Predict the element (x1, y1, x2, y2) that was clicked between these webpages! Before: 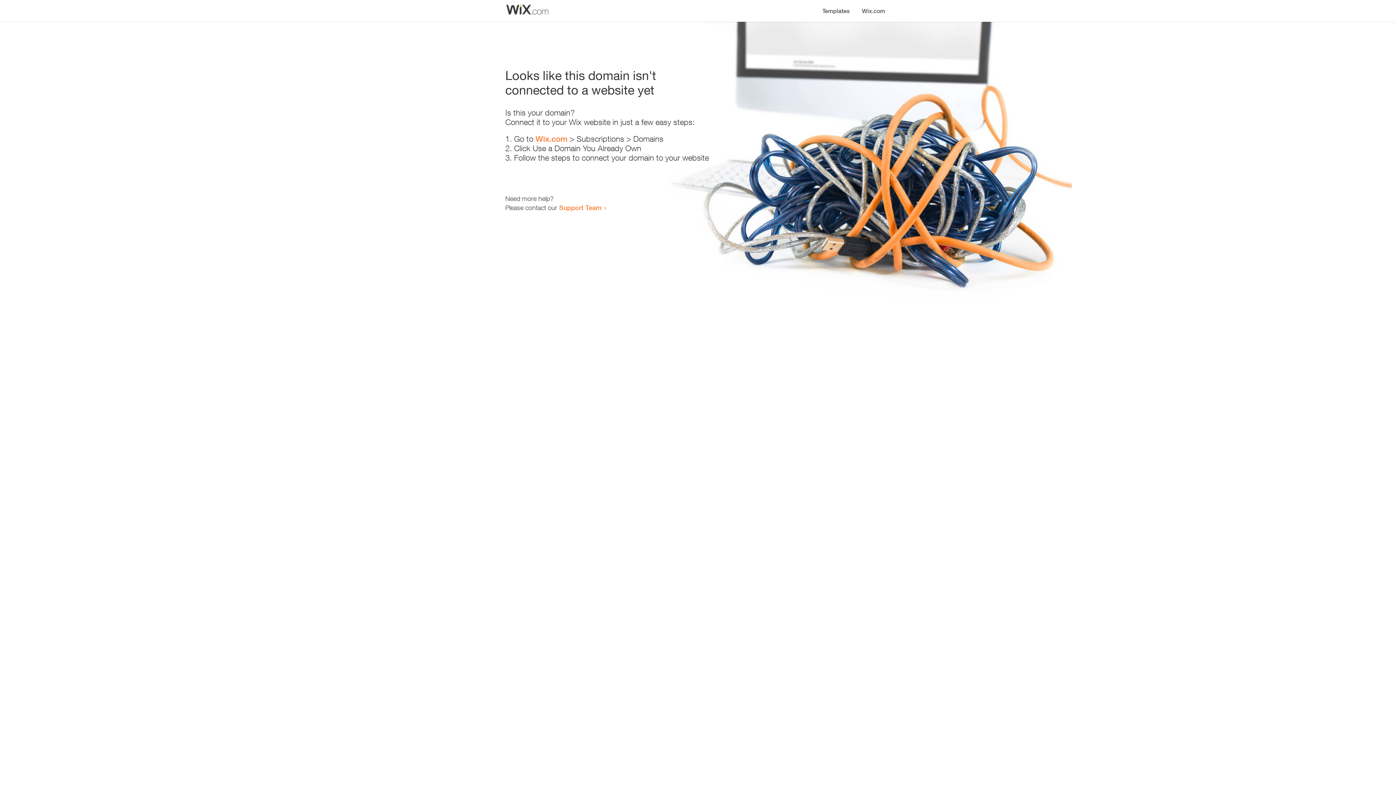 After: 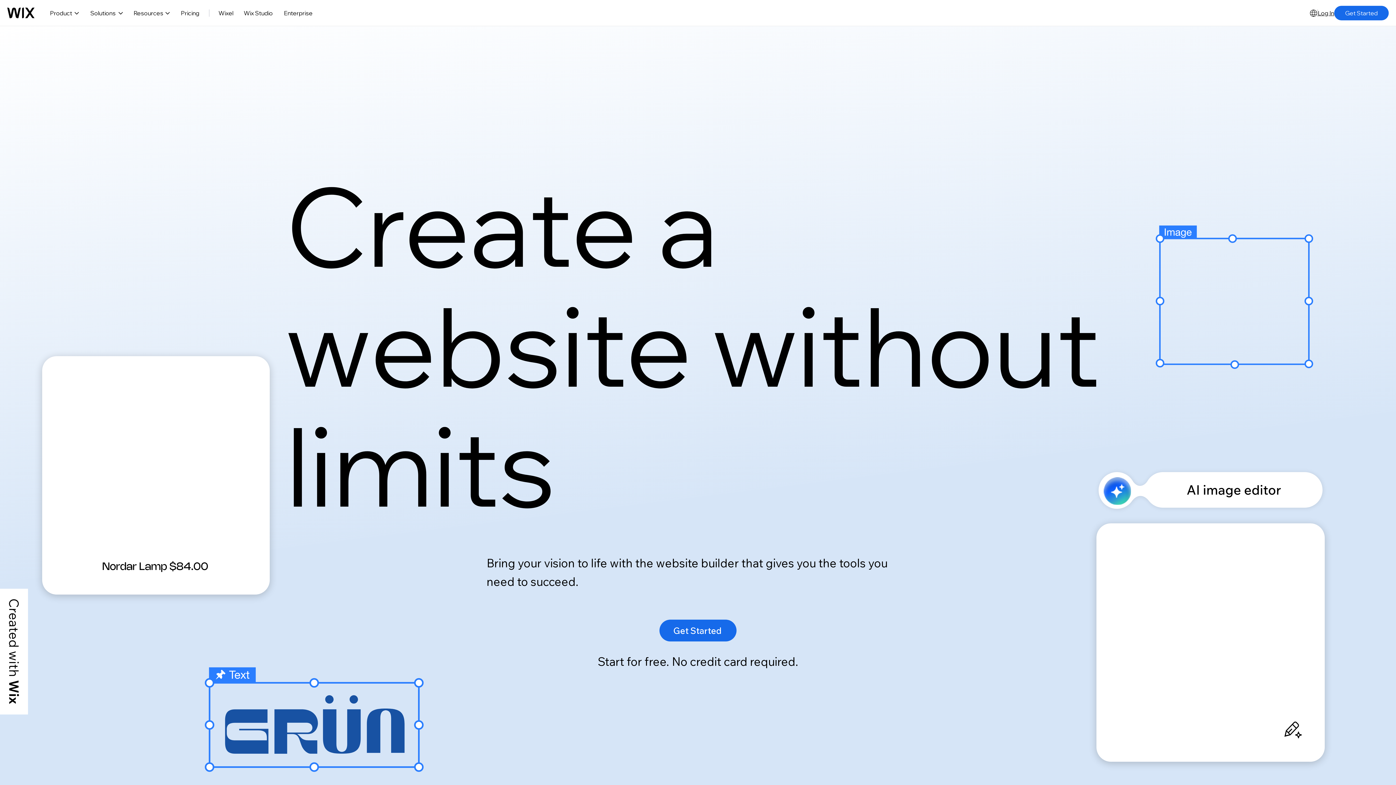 Action: bbox: (535, 134, 567, 143) label: Wix.com